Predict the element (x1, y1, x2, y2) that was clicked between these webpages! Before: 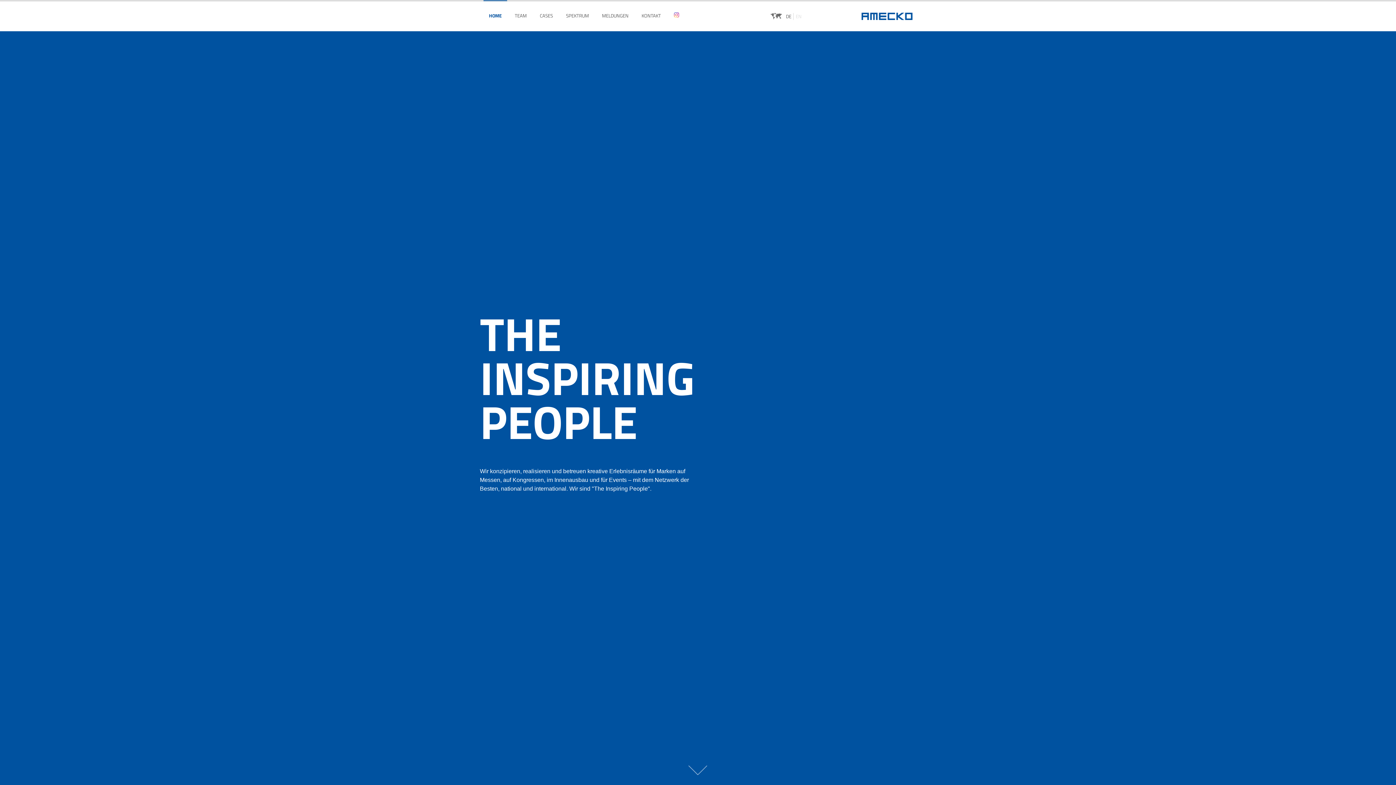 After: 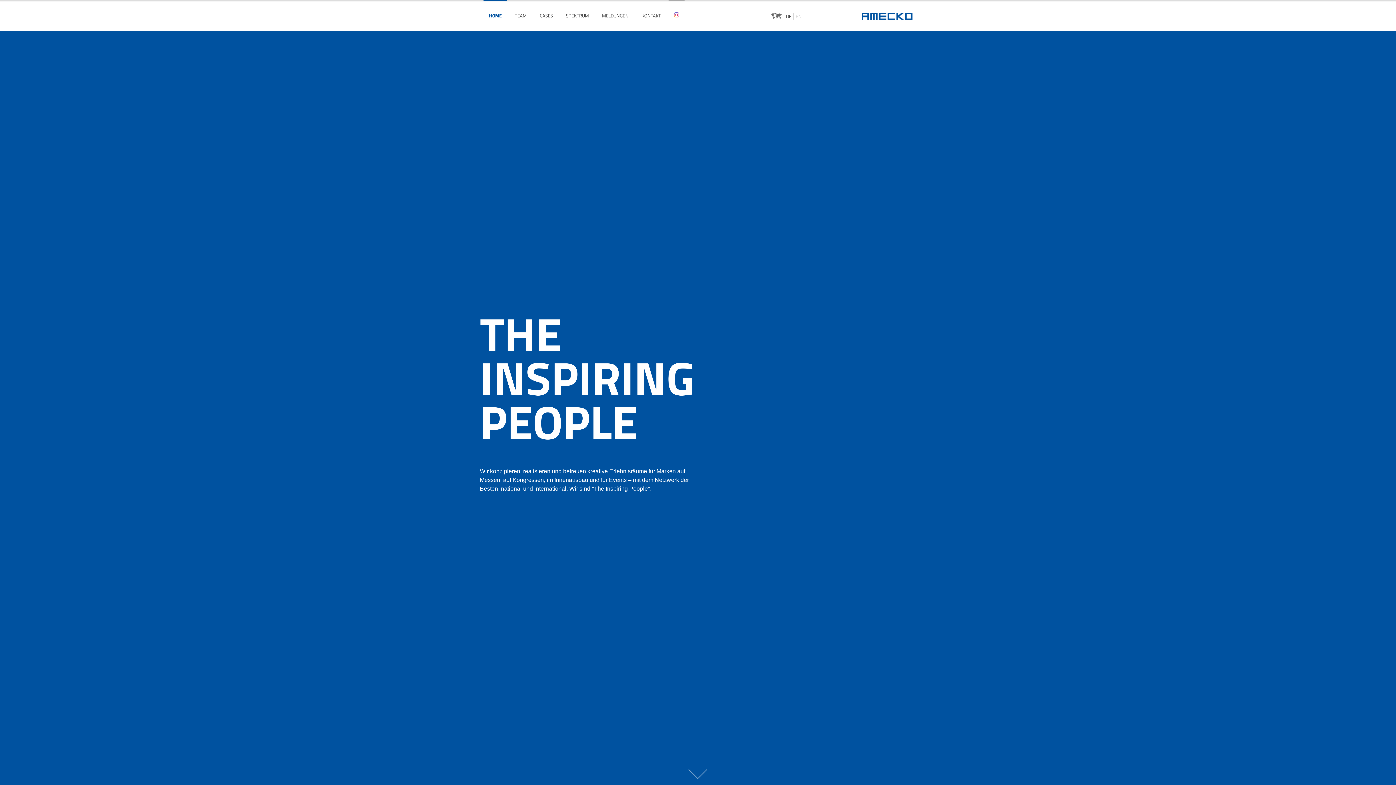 Action: bbox: (668, 1, 684, 30)